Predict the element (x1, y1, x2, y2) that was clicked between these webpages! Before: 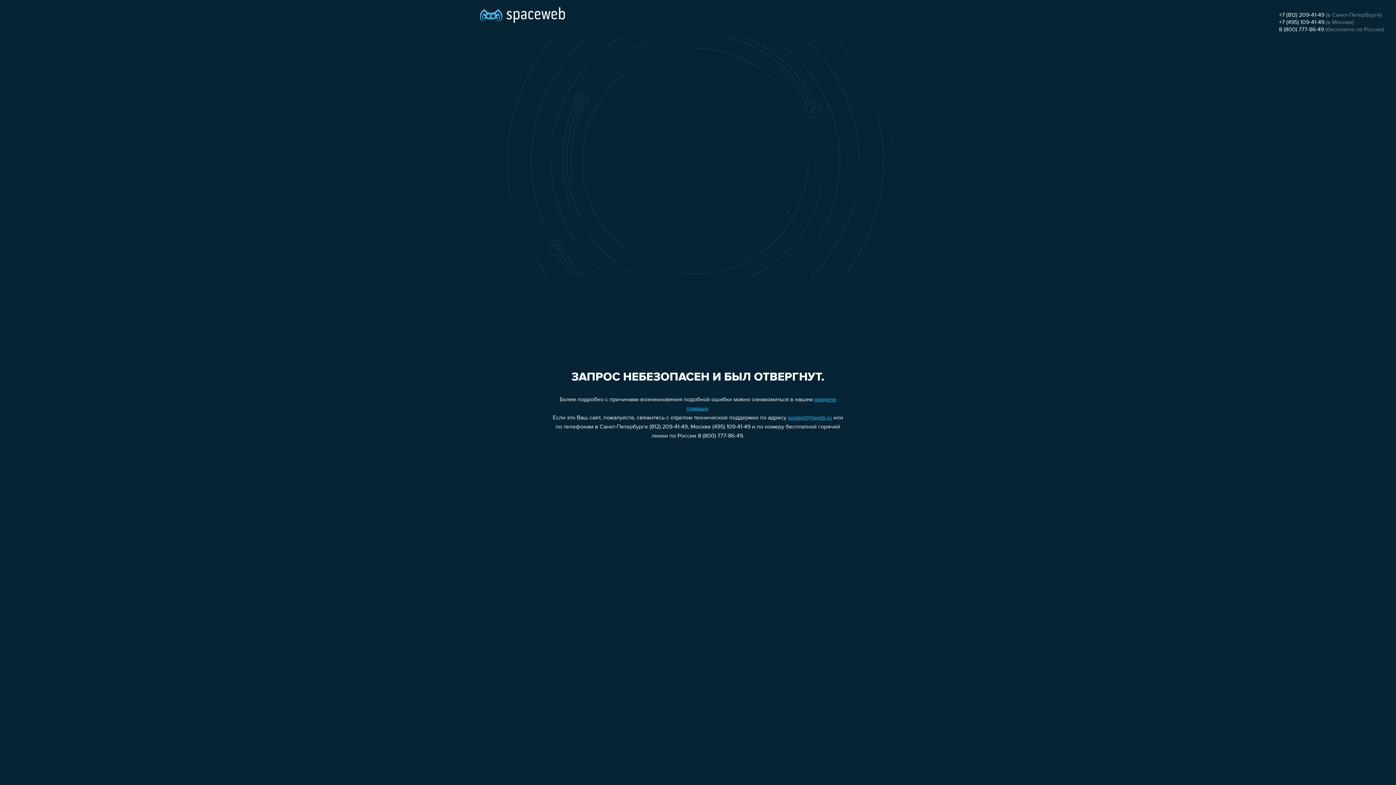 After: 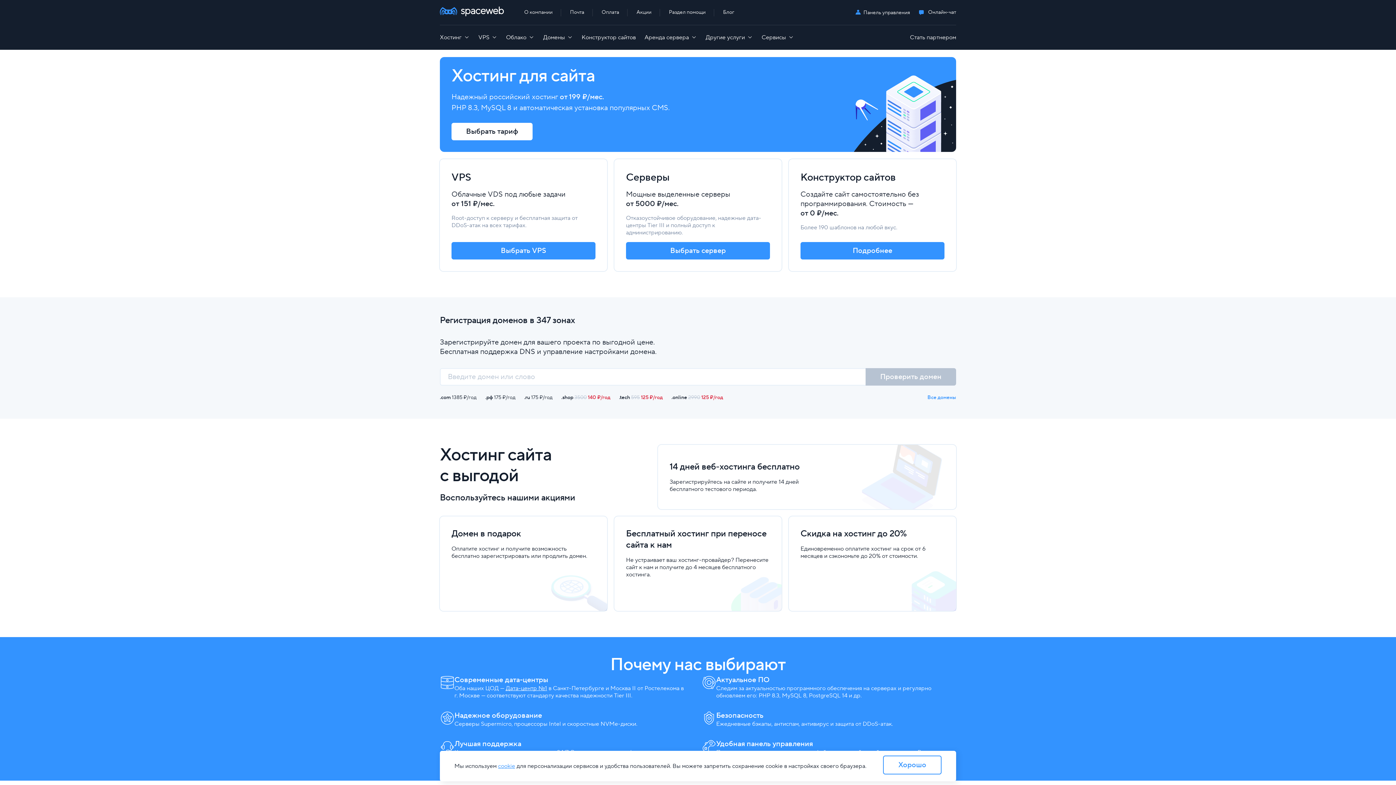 Action: bbox: (480, 0, 565, 25)